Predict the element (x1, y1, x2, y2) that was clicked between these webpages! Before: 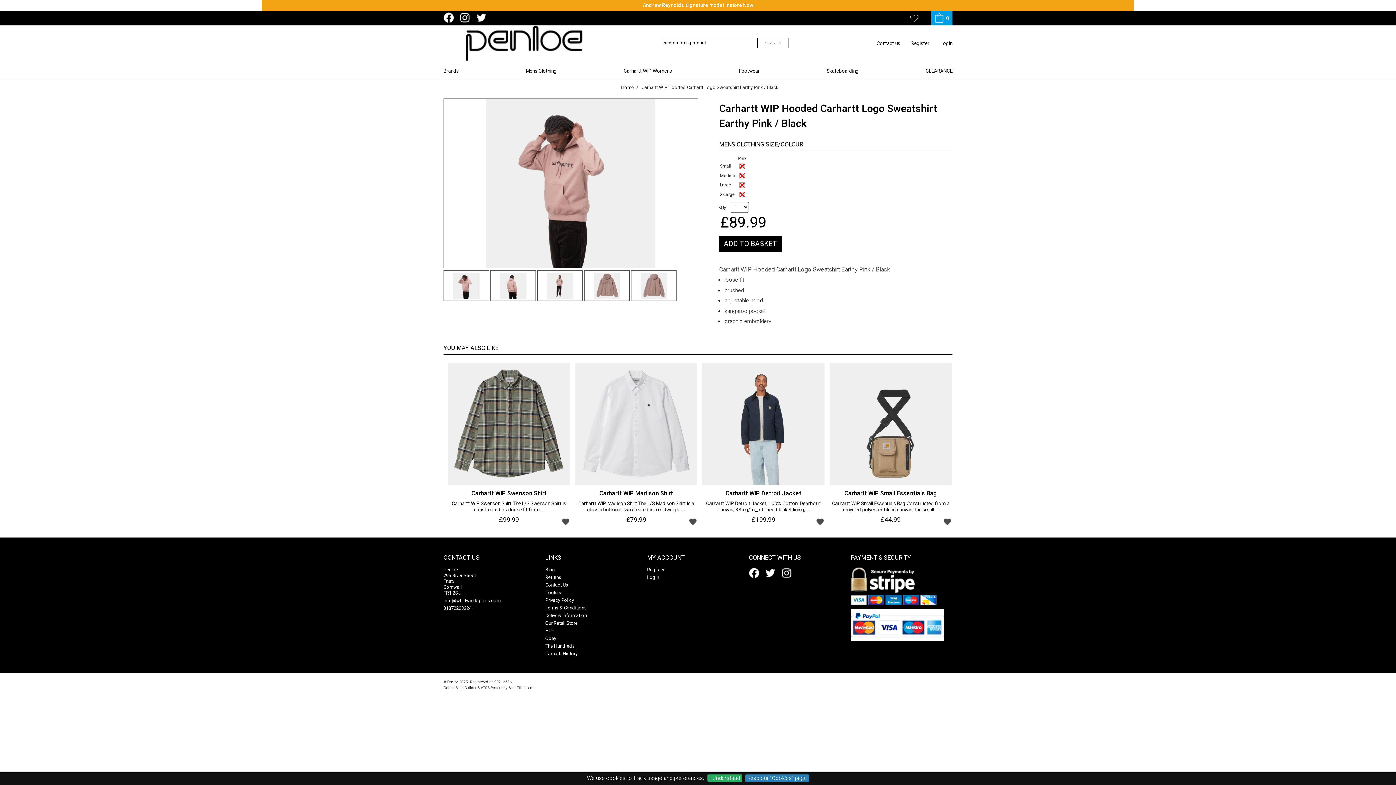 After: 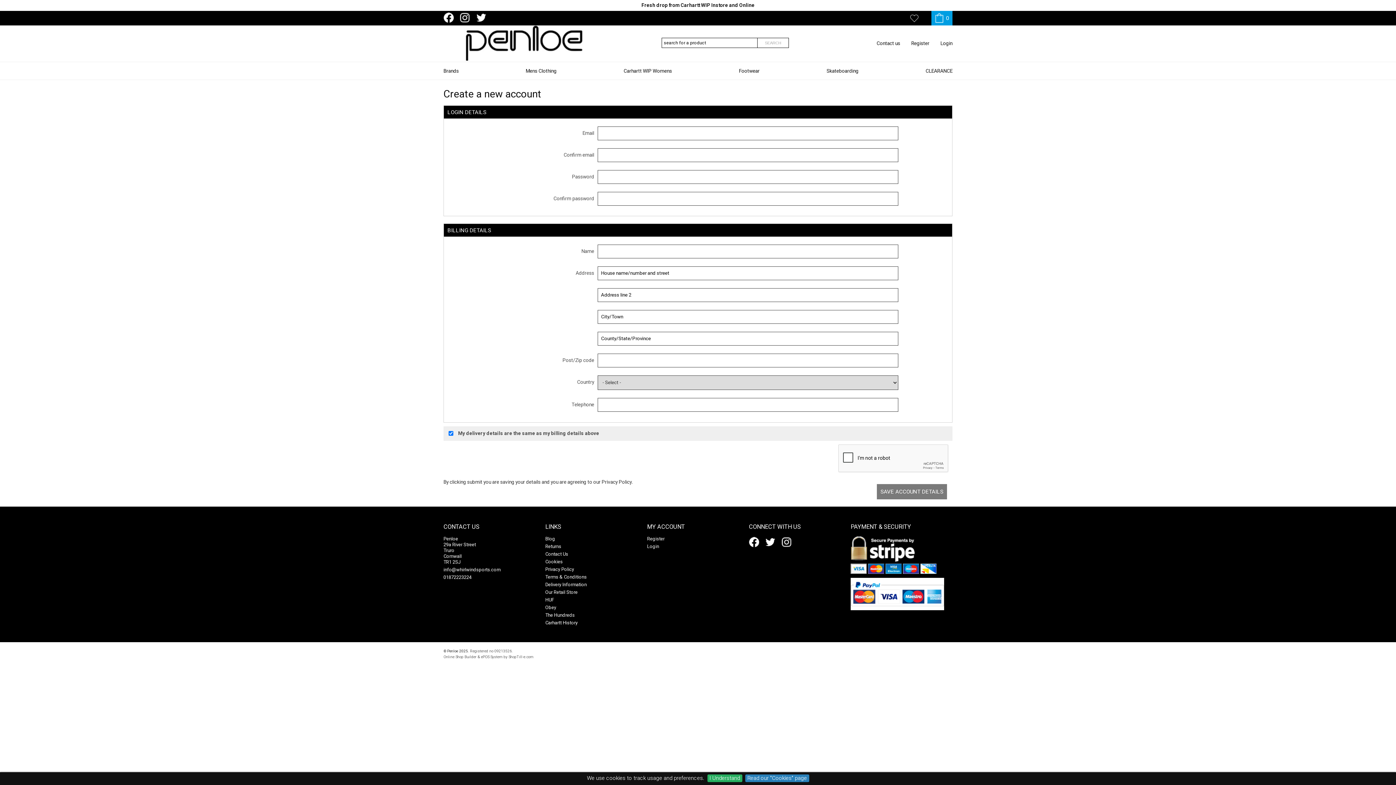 Action: label: Register bbox: (911, 40, 929, 47)